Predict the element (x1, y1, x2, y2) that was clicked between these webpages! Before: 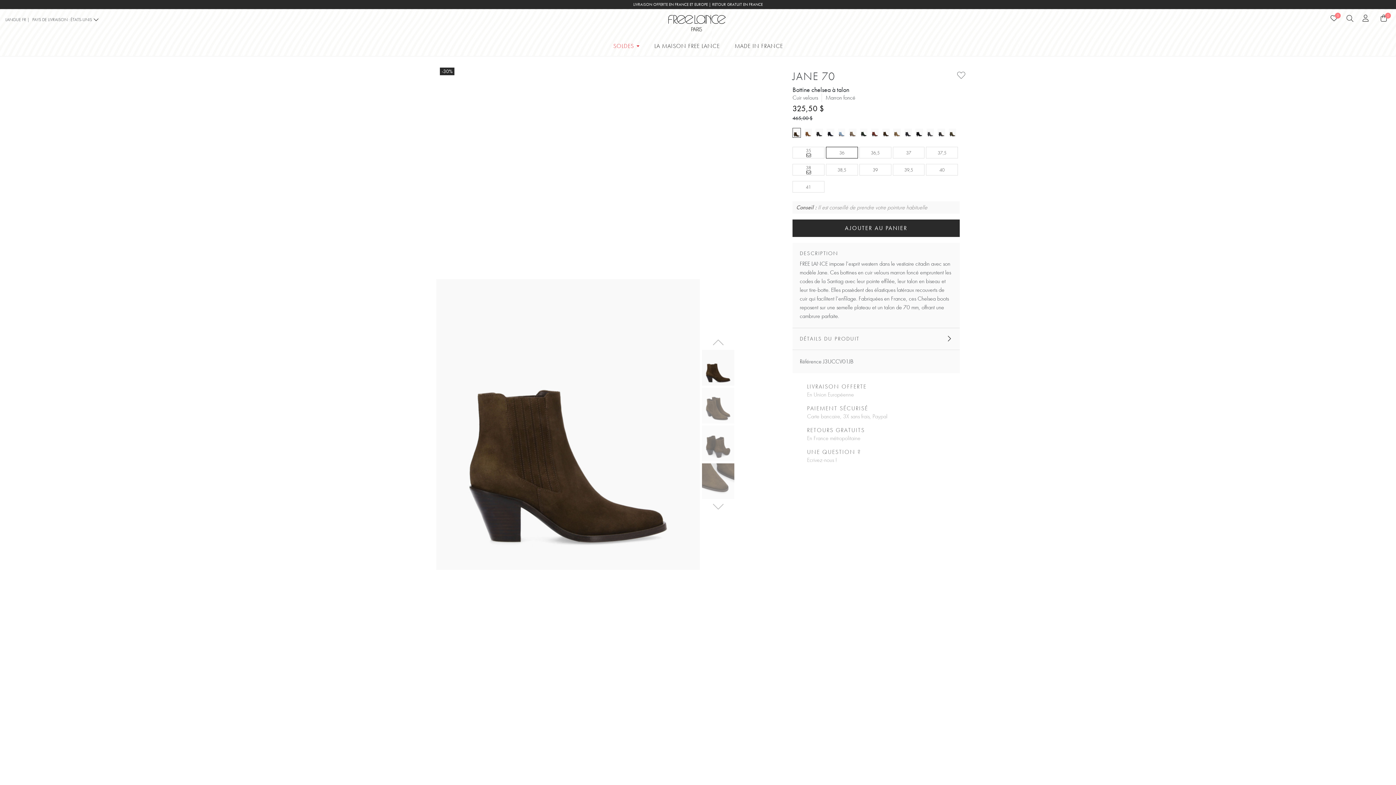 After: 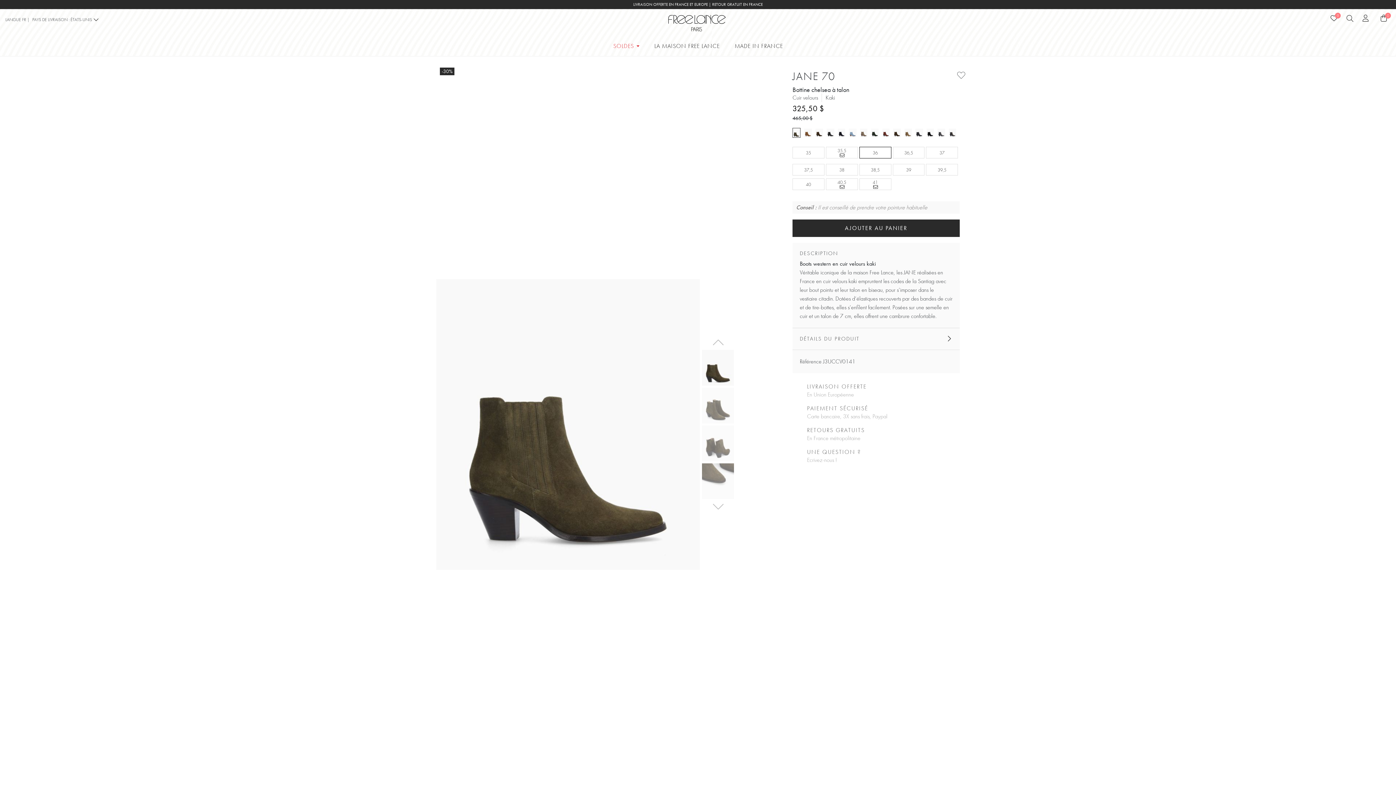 Action: bbox: (948, 128, 956, 136)